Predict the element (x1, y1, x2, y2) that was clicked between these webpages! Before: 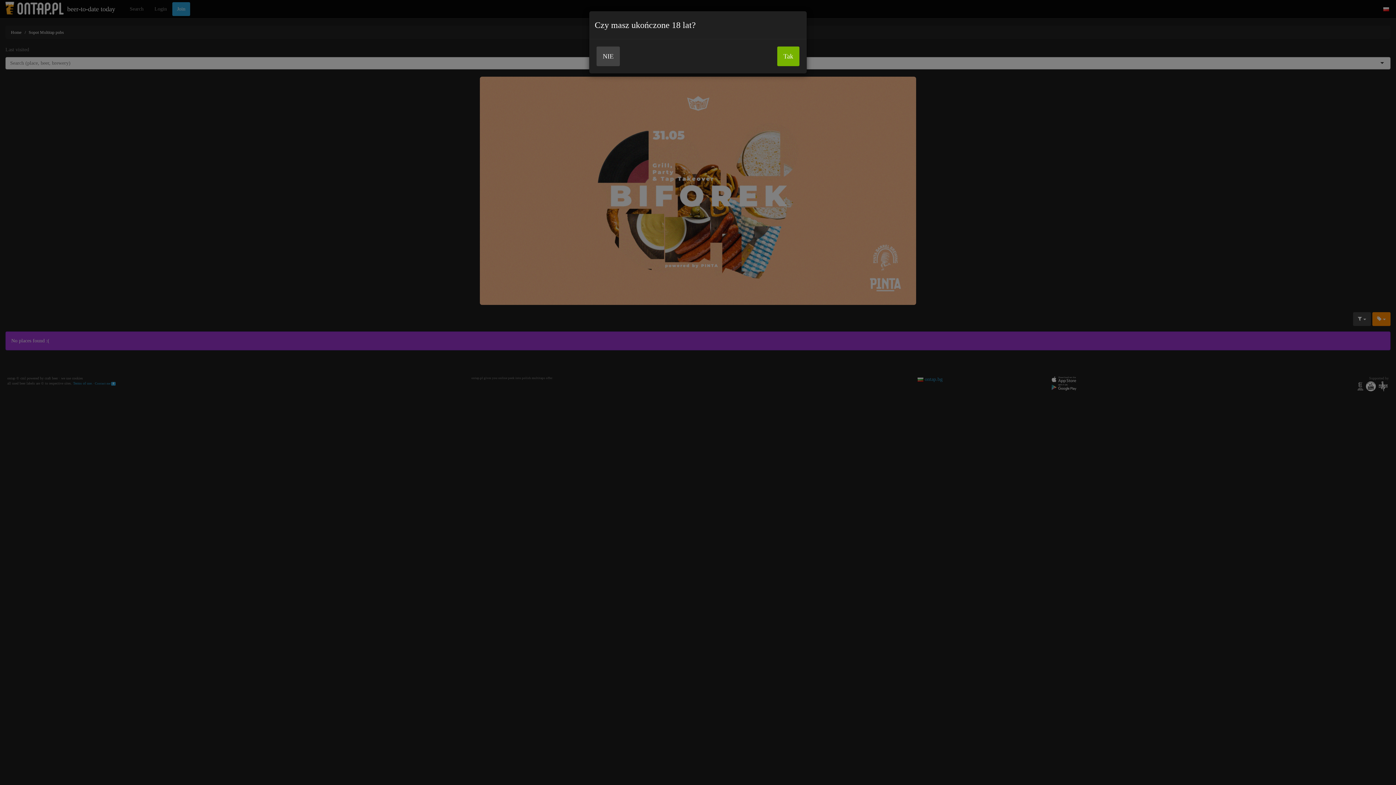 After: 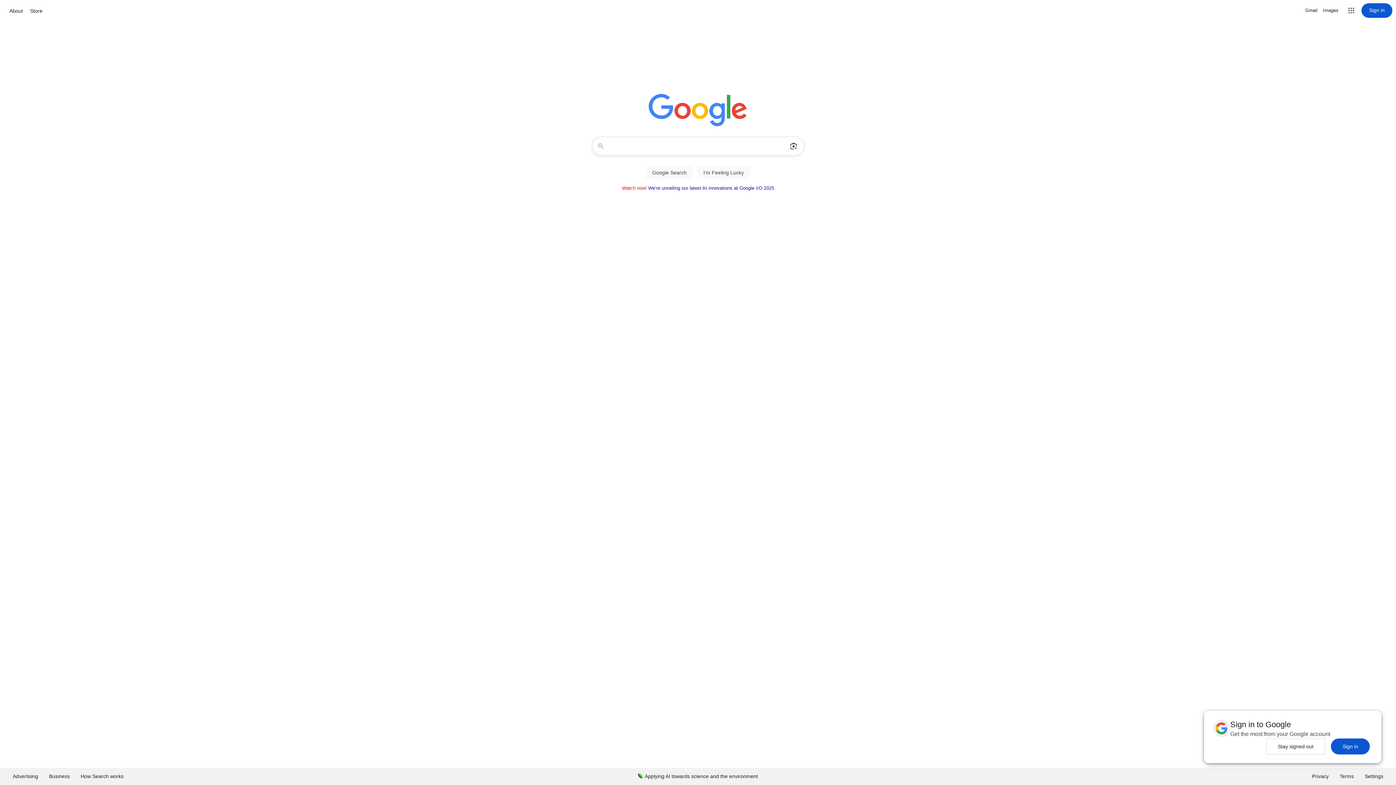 Action: label: NIE bbox: (596, 46, 620, 66)